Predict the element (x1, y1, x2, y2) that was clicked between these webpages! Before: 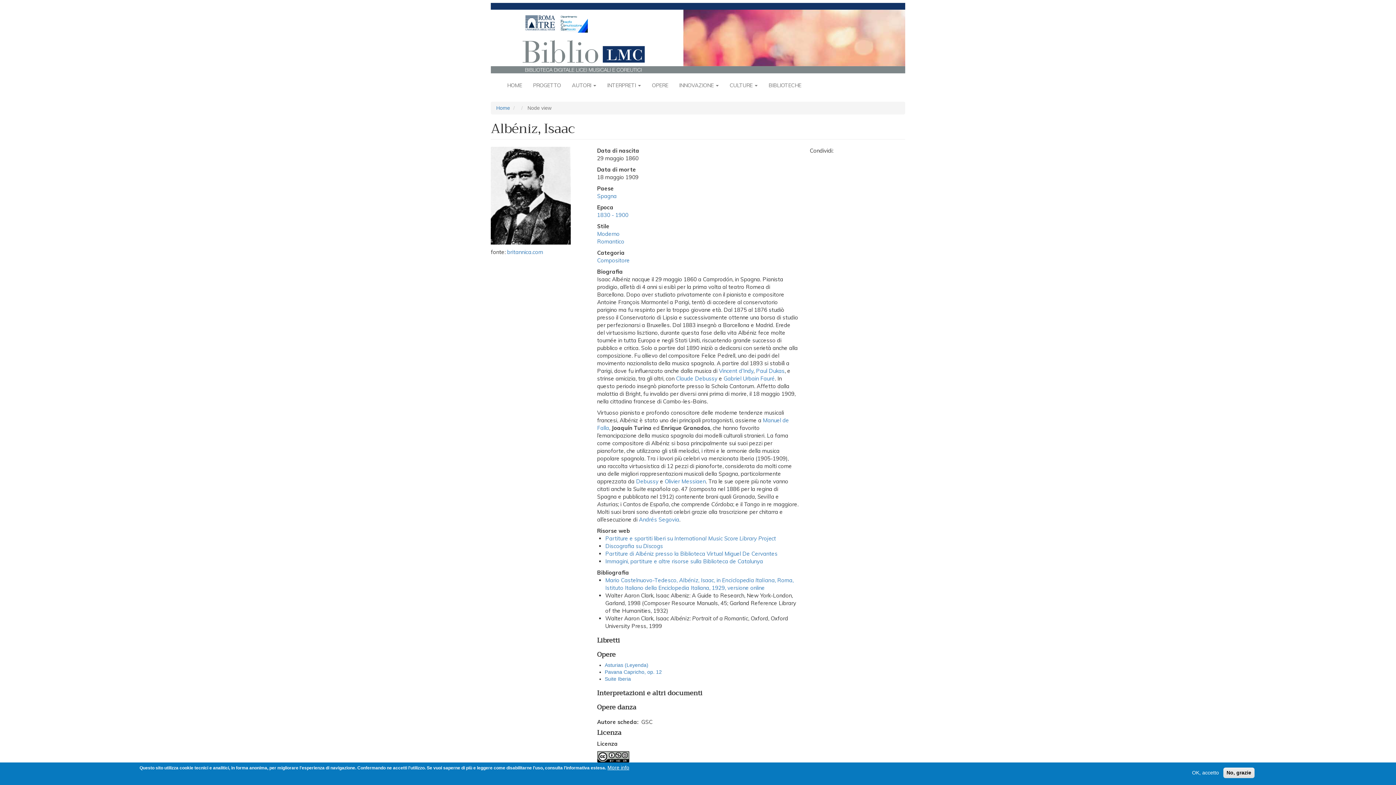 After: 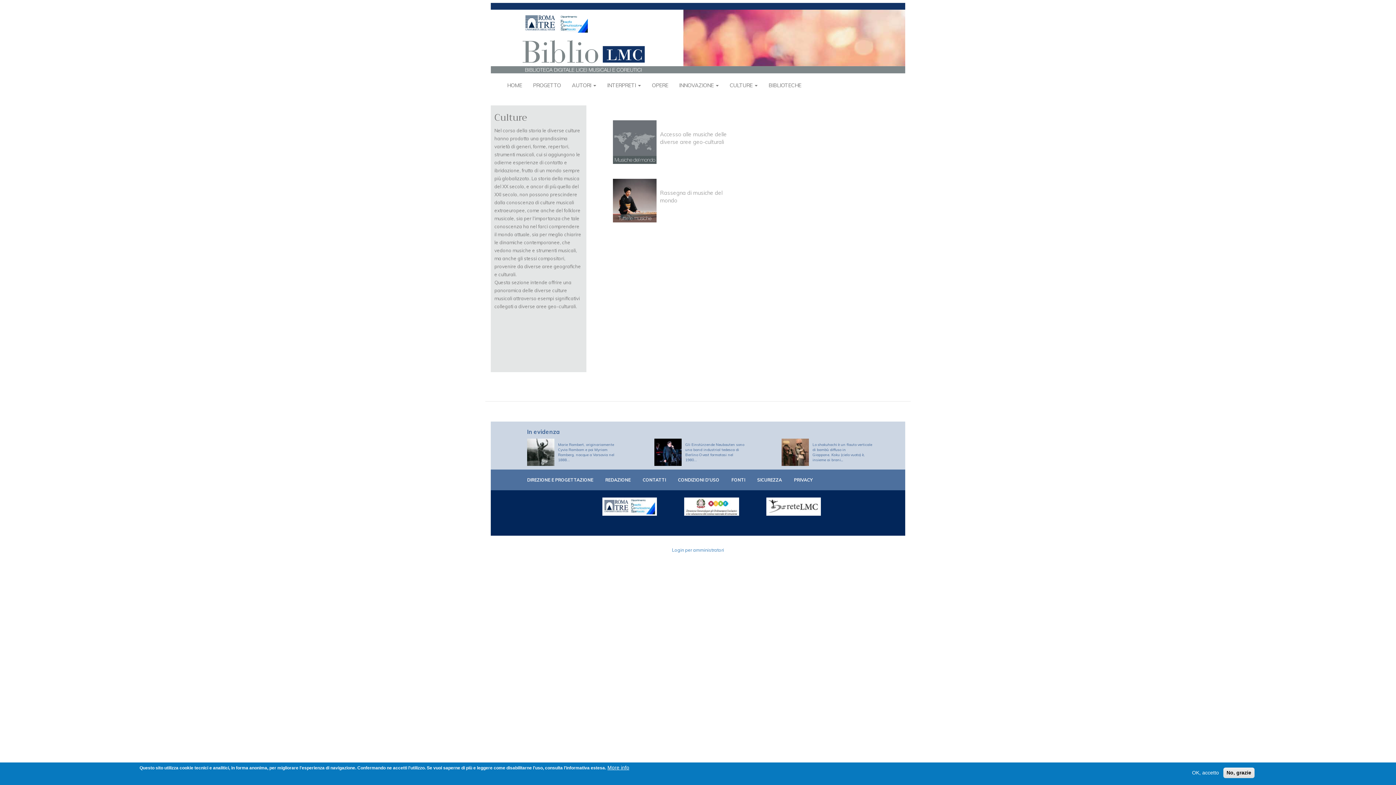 Action: label: CULTURE  bbox: (724, 76, 763, 94)